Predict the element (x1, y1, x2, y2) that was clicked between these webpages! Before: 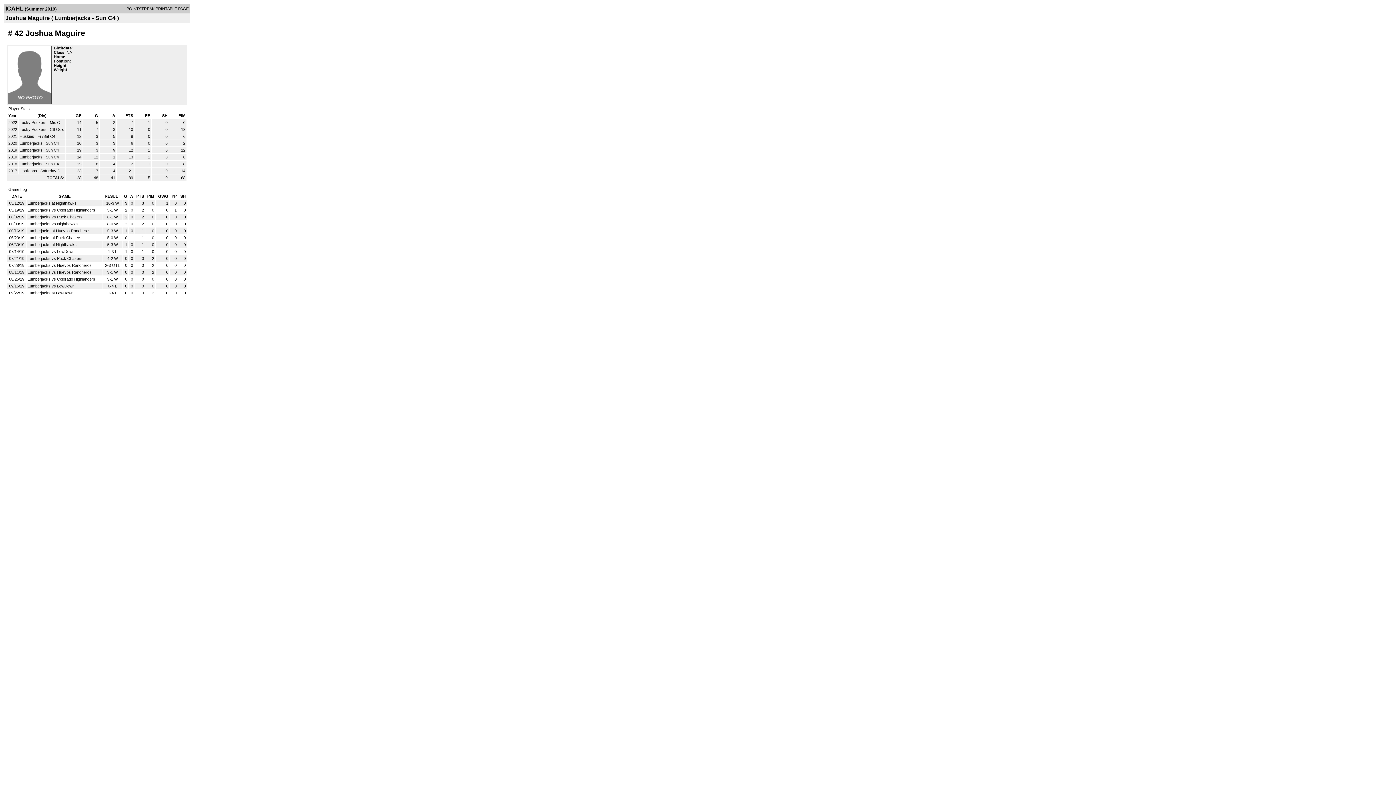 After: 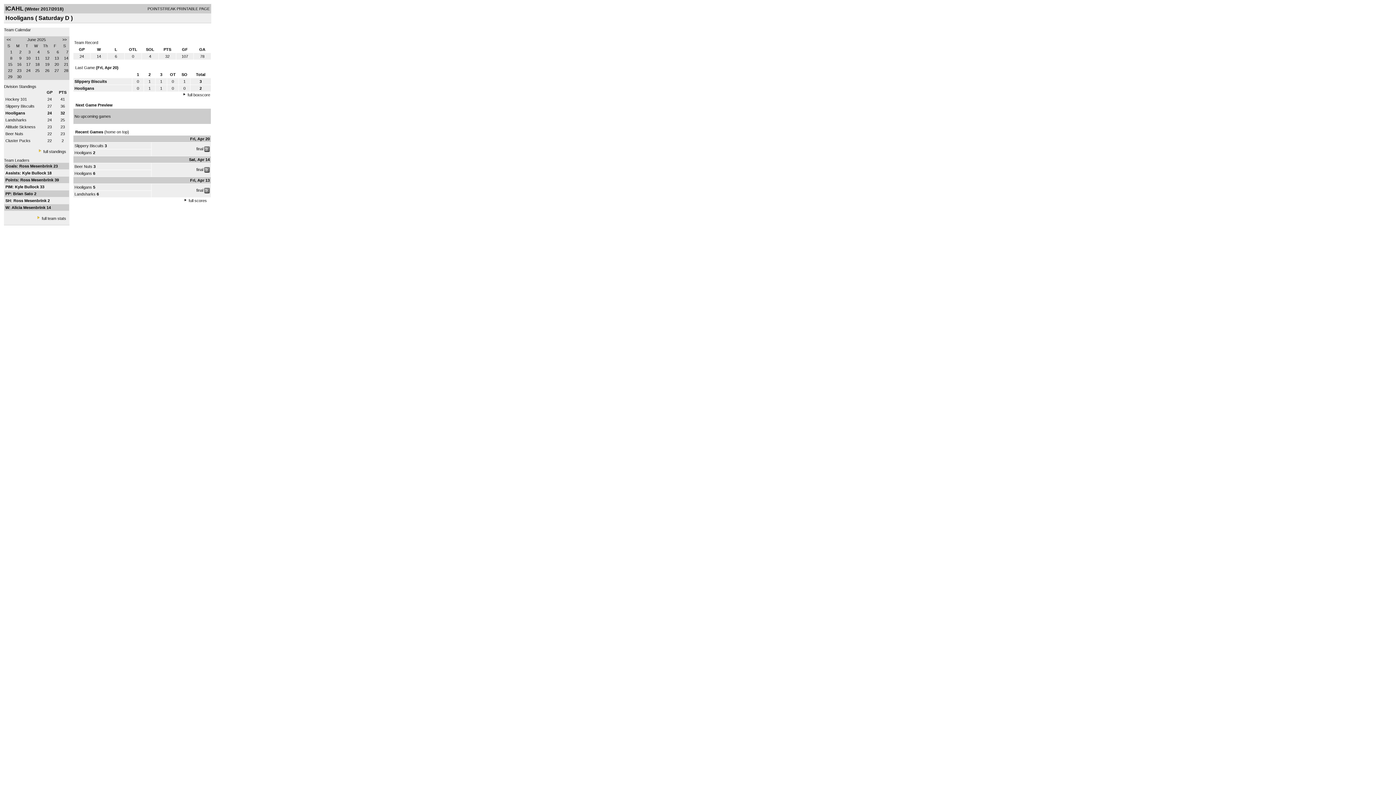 Action: bbox: (19, 168, 38, 173) label: Hooligans 